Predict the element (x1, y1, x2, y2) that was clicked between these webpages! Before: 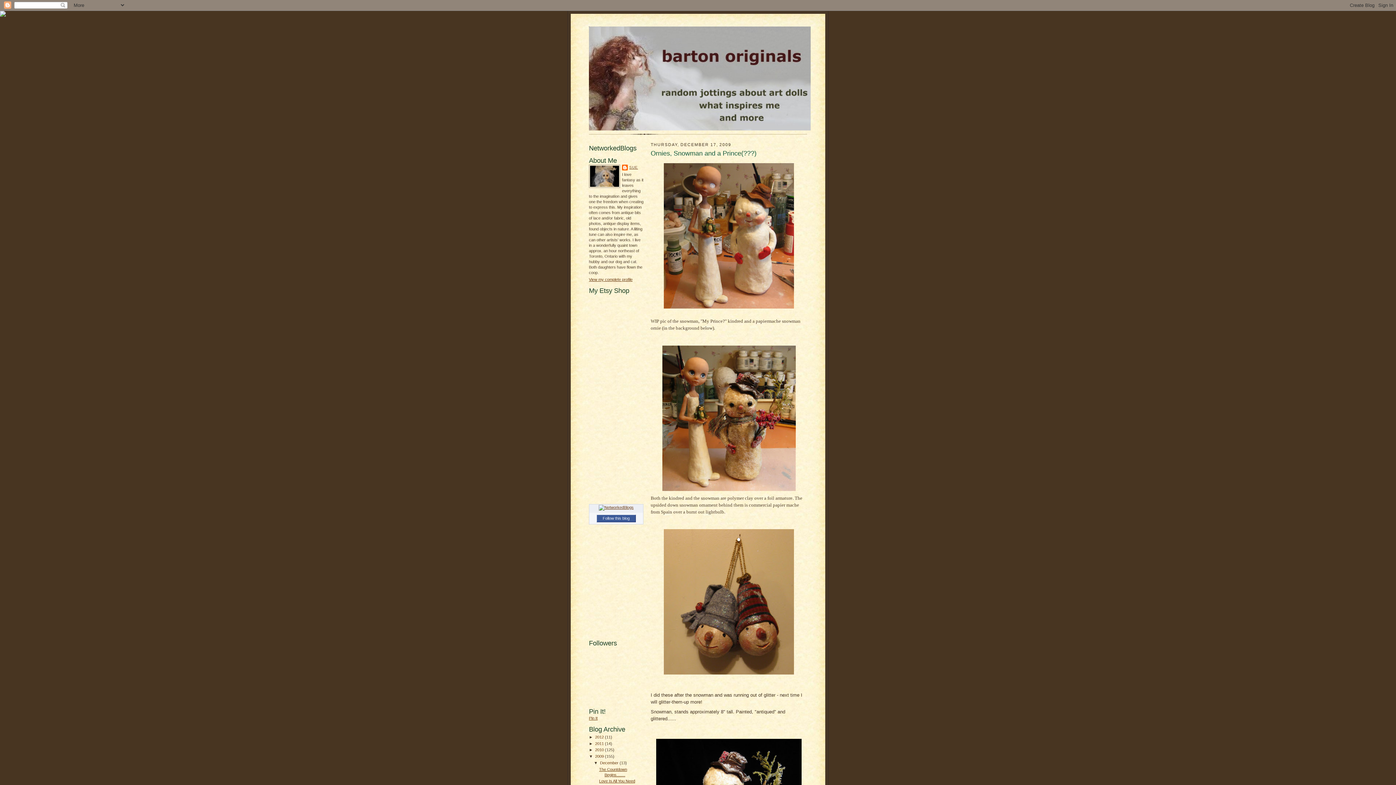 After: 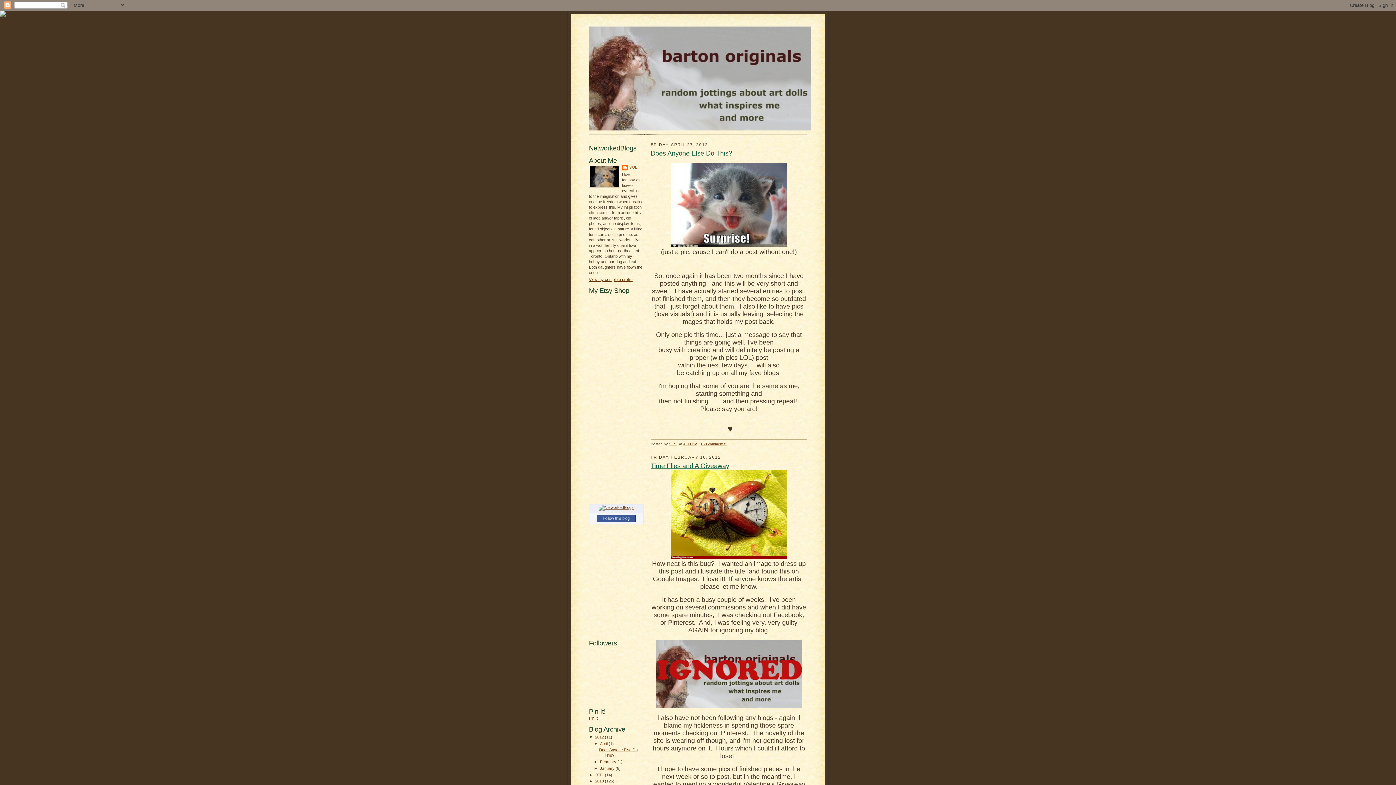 Action: bbox: (589, 26, 807, 130)